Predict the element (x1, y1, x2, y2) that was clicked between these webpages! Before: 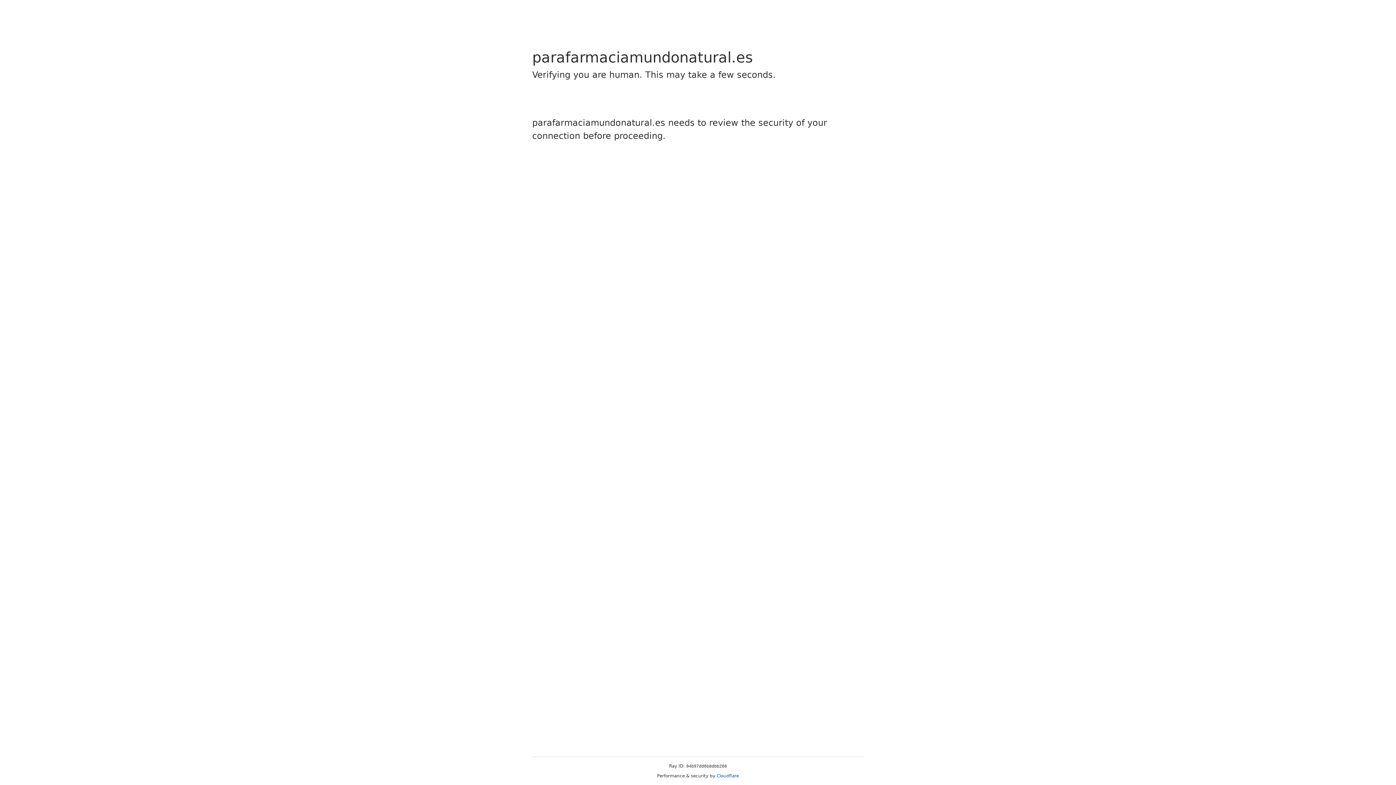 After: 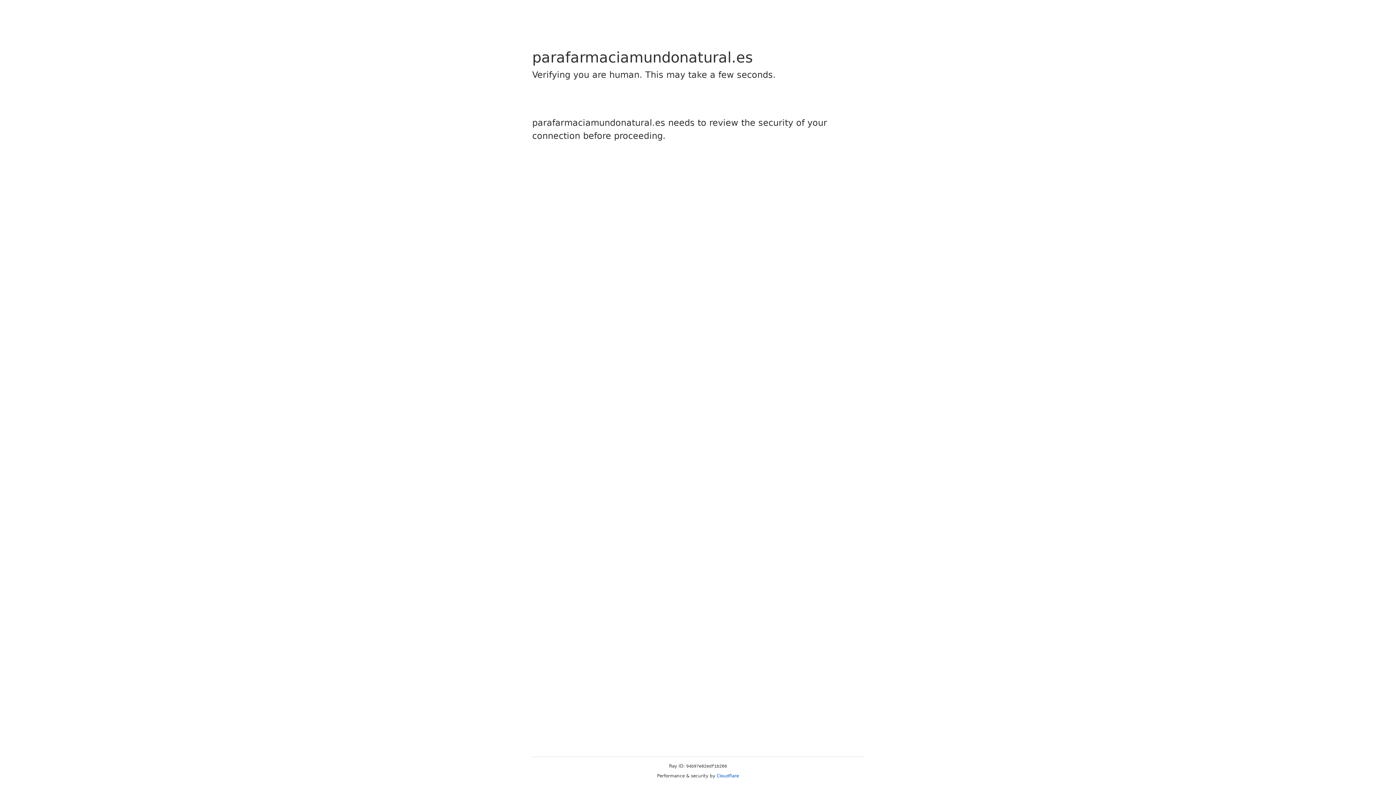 Action: label: Cloudflare bbox: (716, 773, 739, 778)